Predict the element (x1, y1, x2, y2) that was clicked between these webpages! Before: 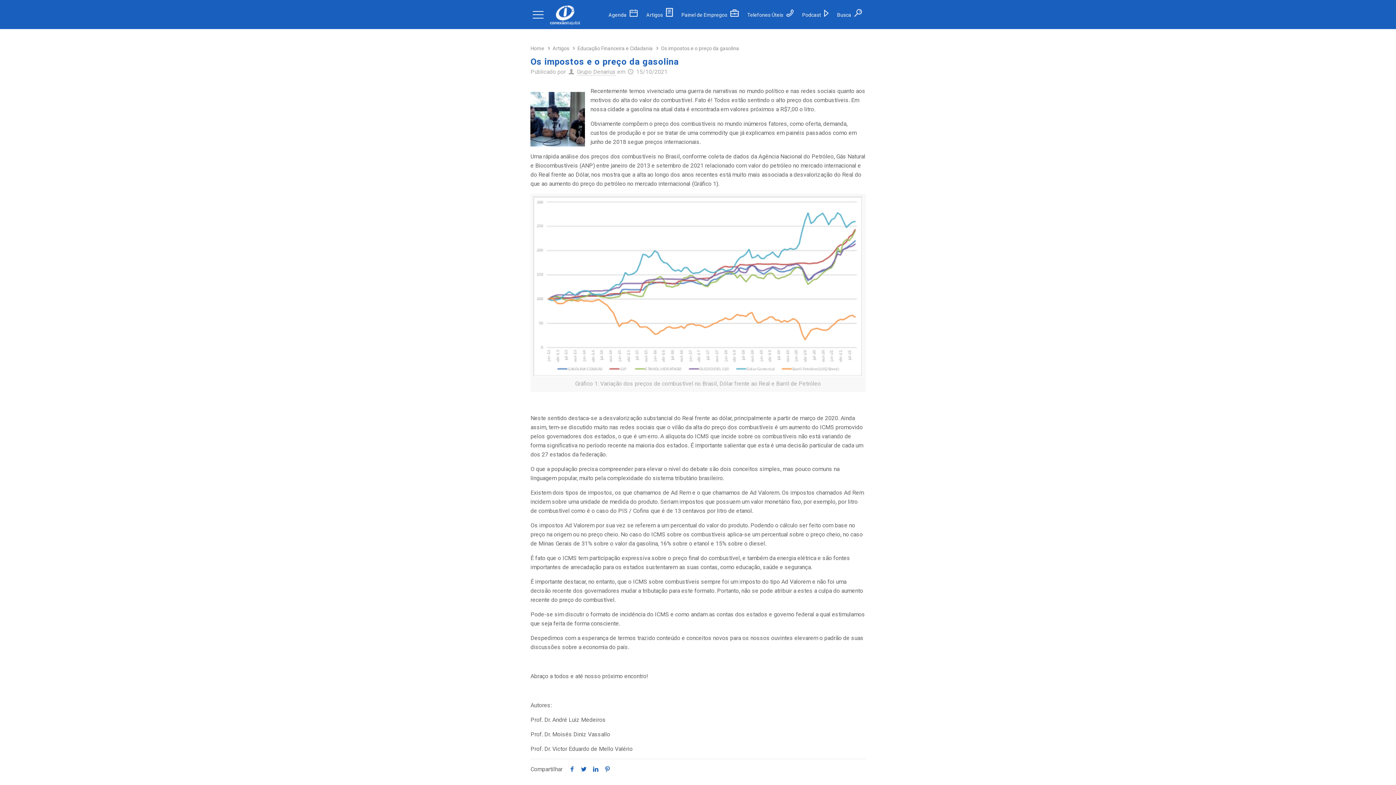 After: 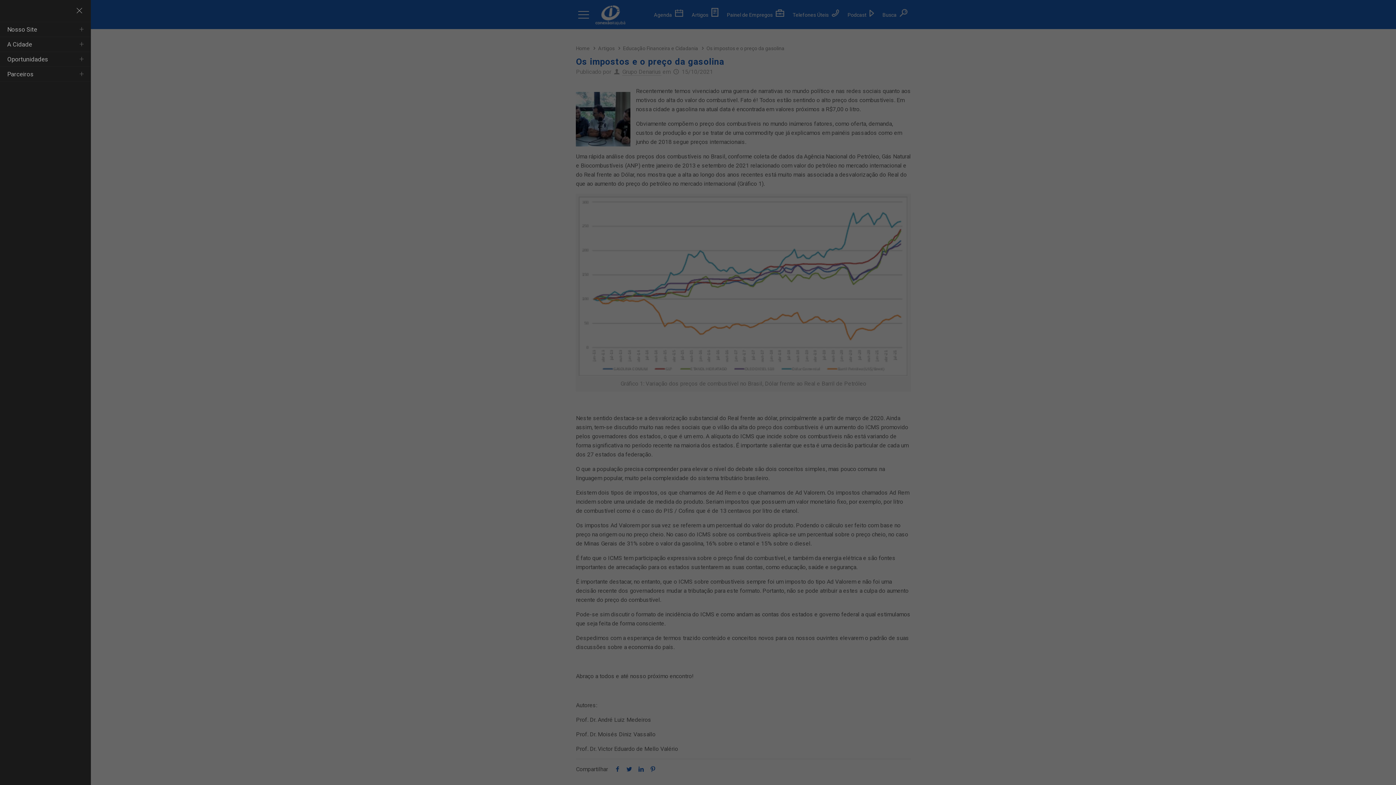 Action: bbox: (530, 8, 543, 21)